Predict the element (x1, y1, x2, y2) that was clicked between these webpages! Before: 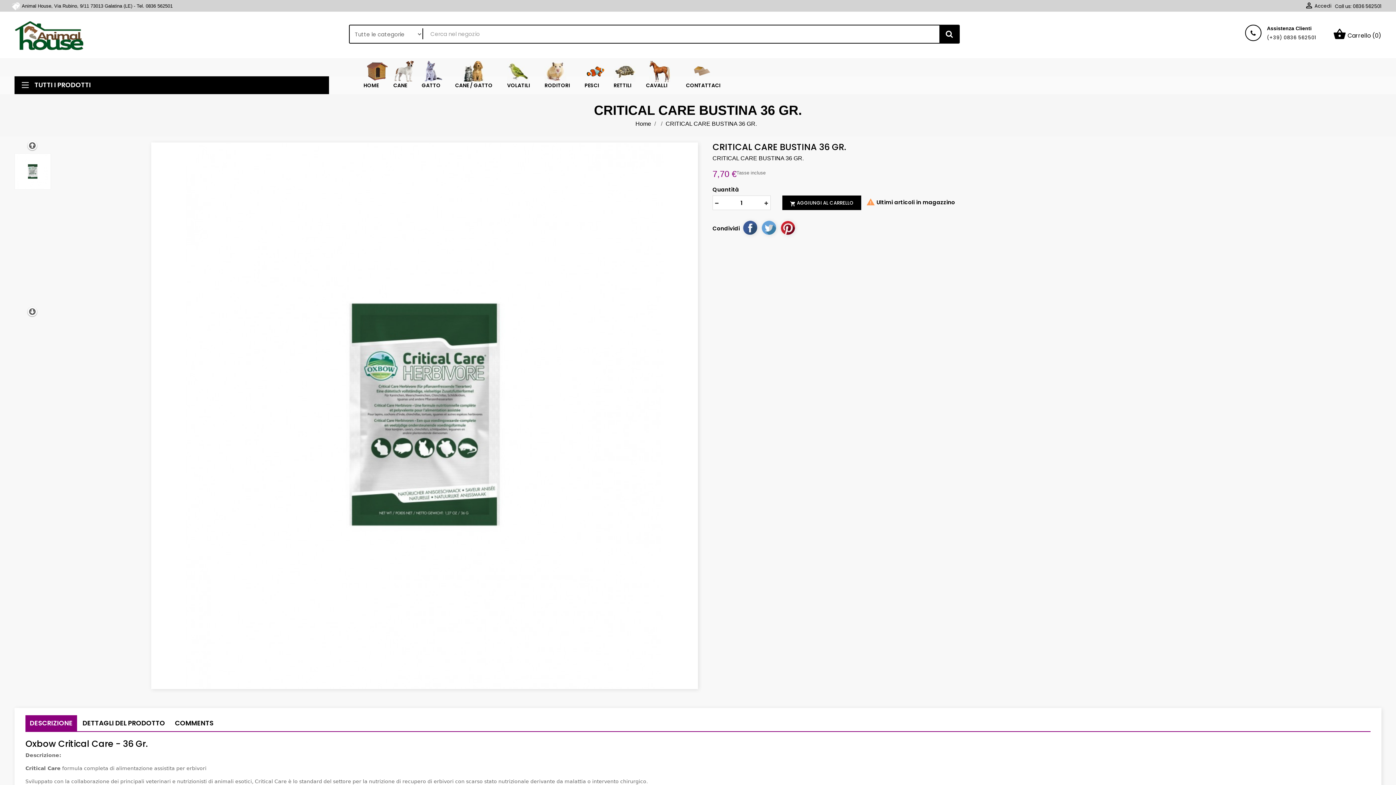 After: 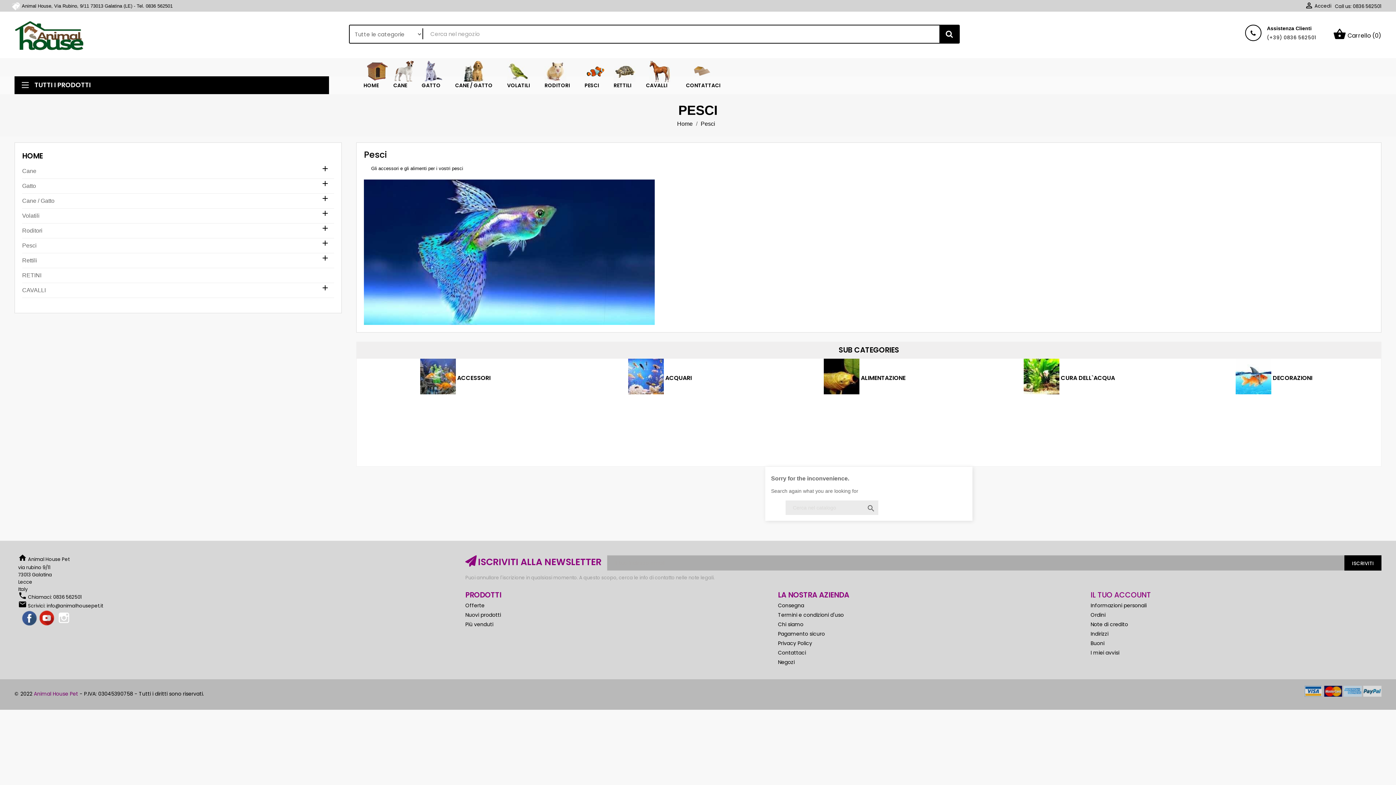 Action: label: PESCI bbox: (577, 81, 606, 88)